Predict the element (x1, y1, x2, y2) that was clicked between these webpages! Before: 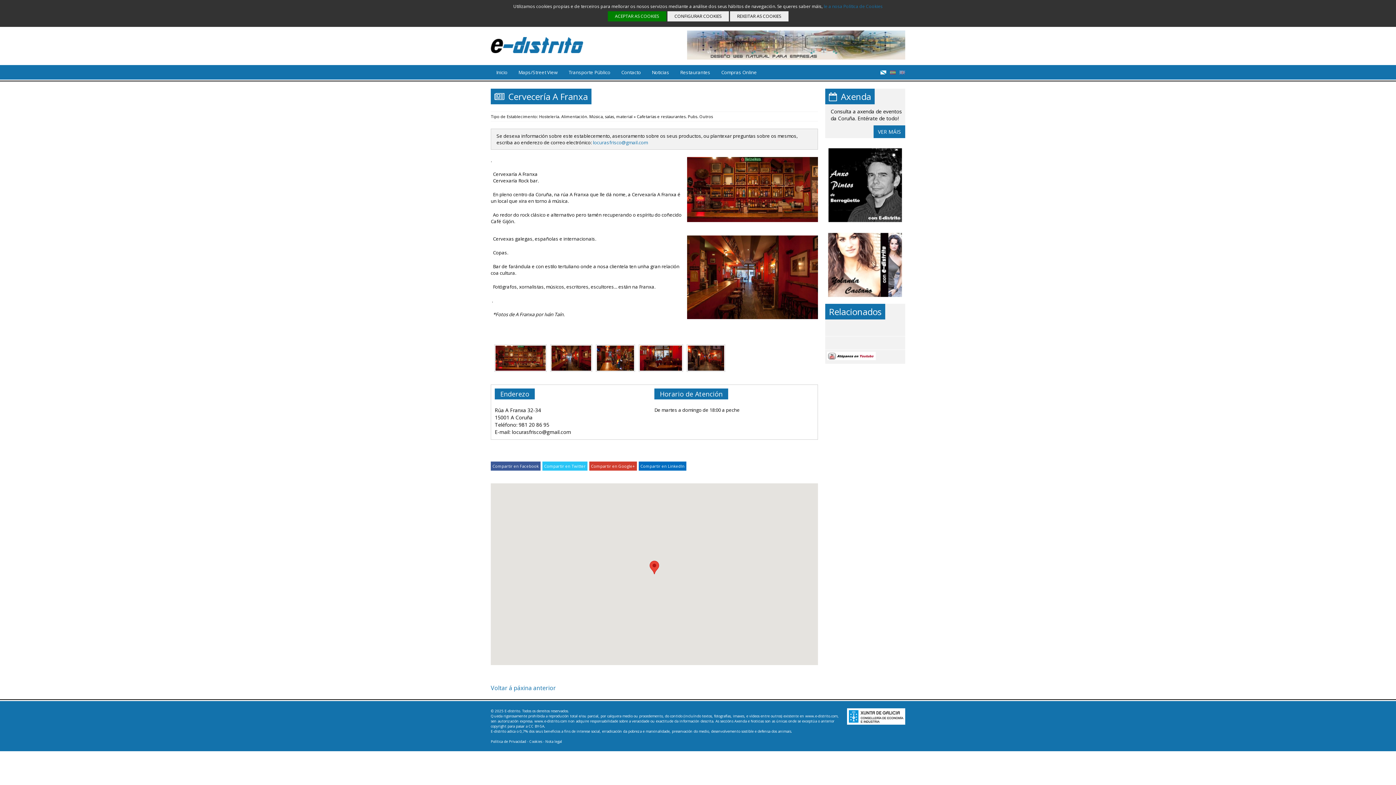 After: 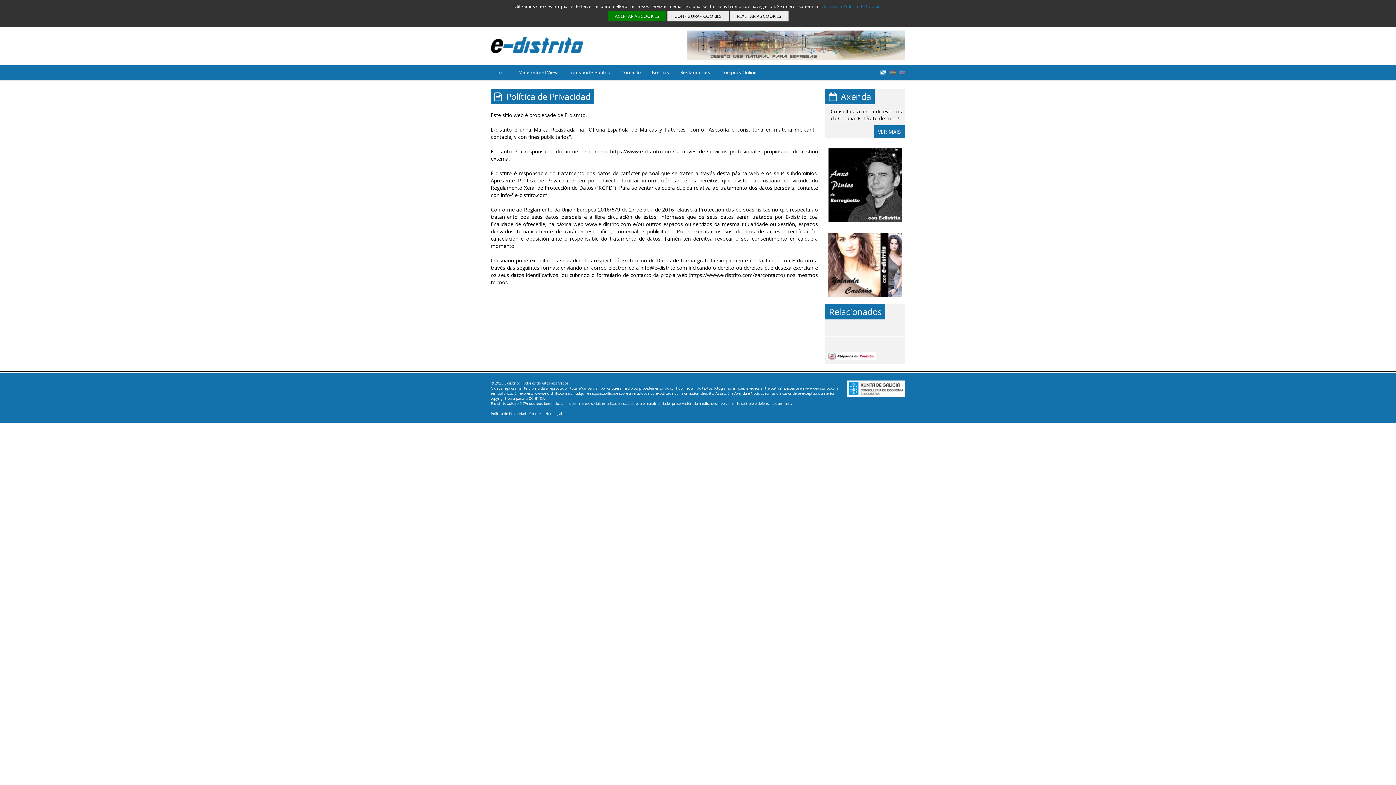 Action: bbox: (490, 739, 526, 744) label: Política de Privacidad